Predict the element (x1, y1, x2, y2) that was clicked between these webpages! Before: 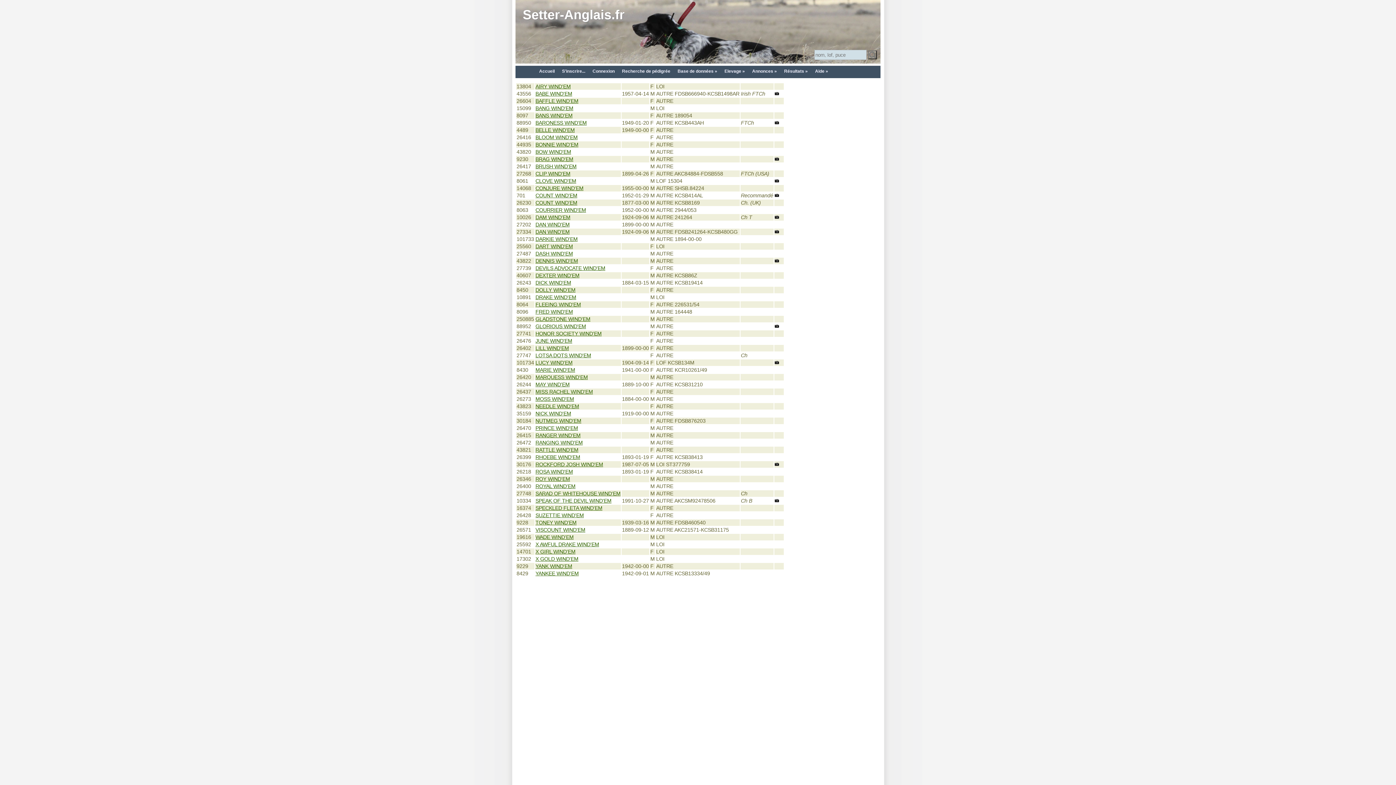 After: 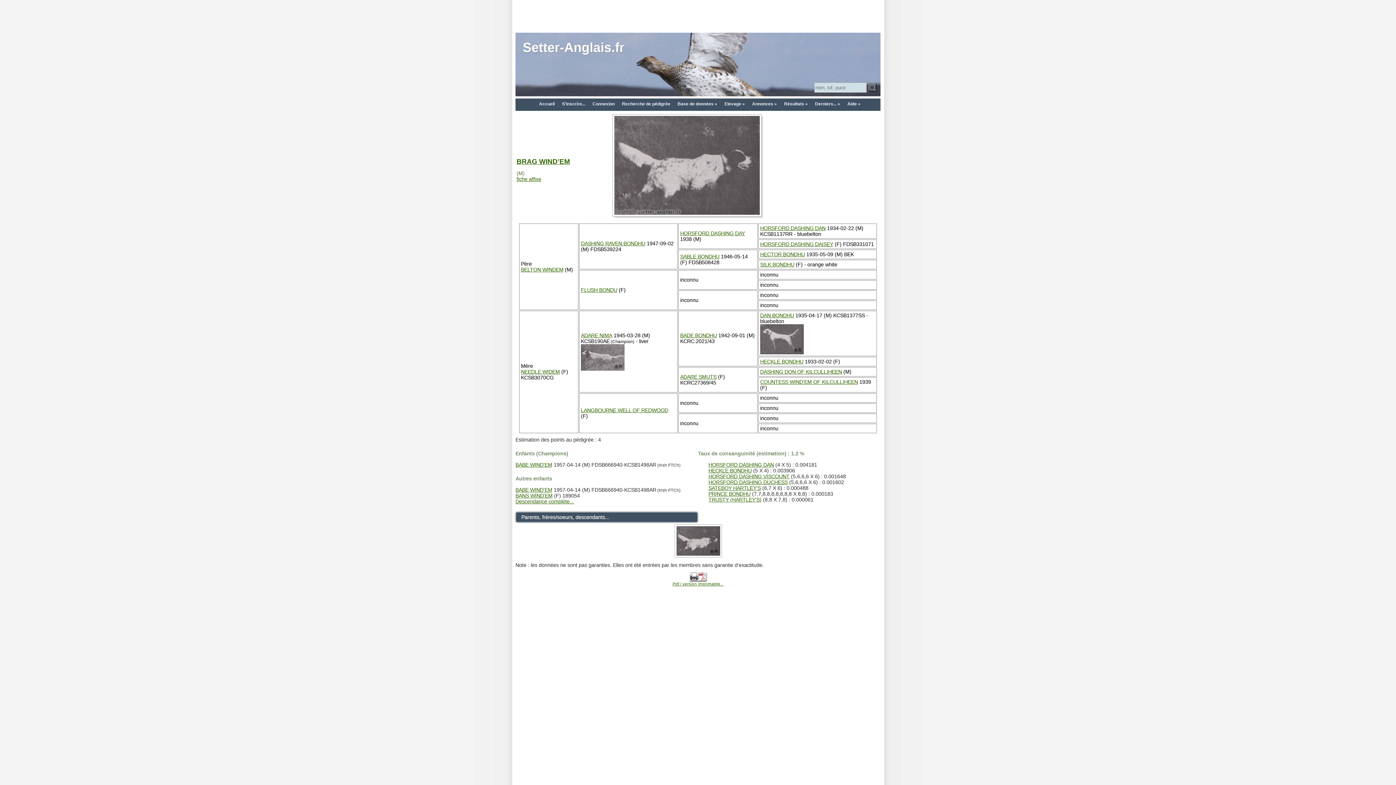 Action: label: BRAG WIND'EM bbox: (535, 156, 573, 162)